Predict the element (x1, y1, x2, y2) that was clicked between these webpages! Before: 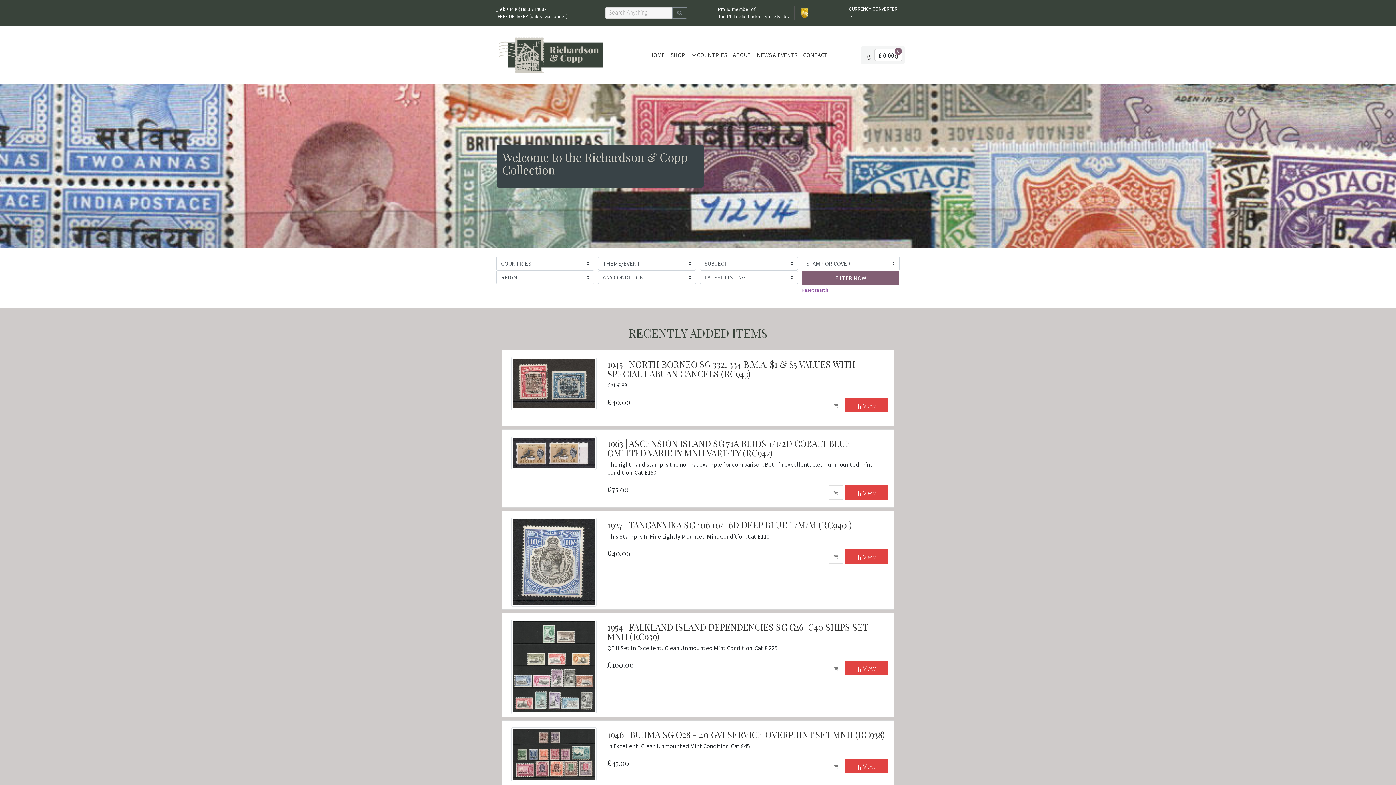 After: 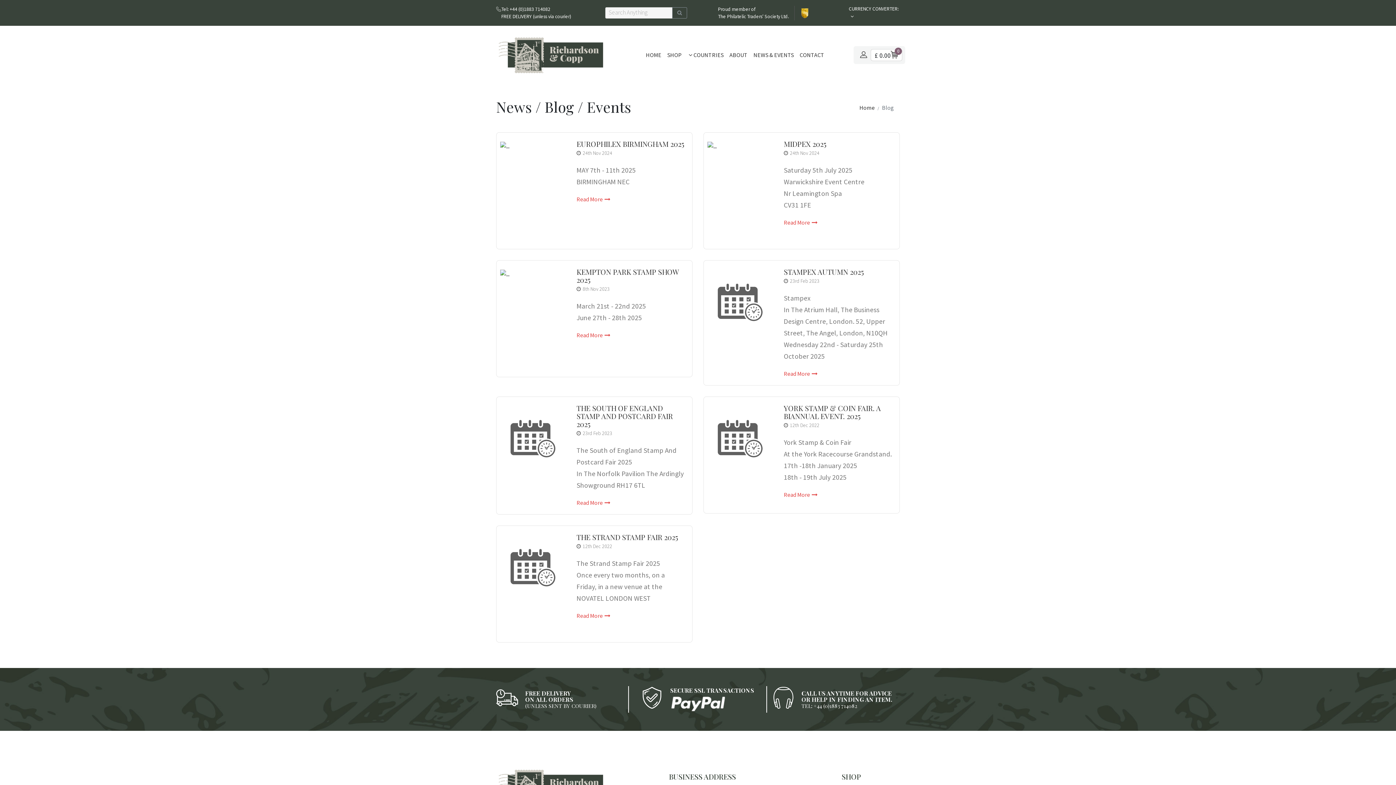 Action: bbox: (754, 47, 800, 62) label: NEWS & EVENTS